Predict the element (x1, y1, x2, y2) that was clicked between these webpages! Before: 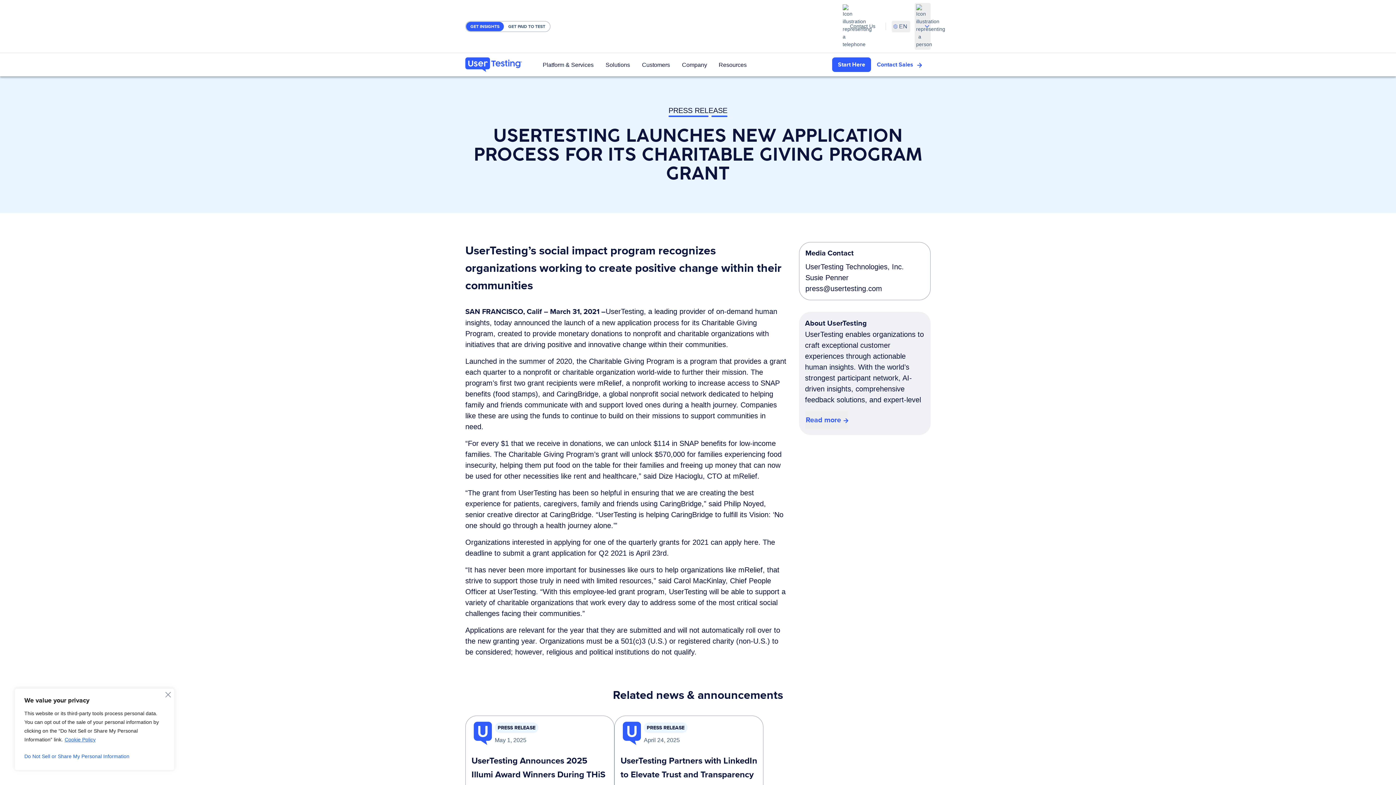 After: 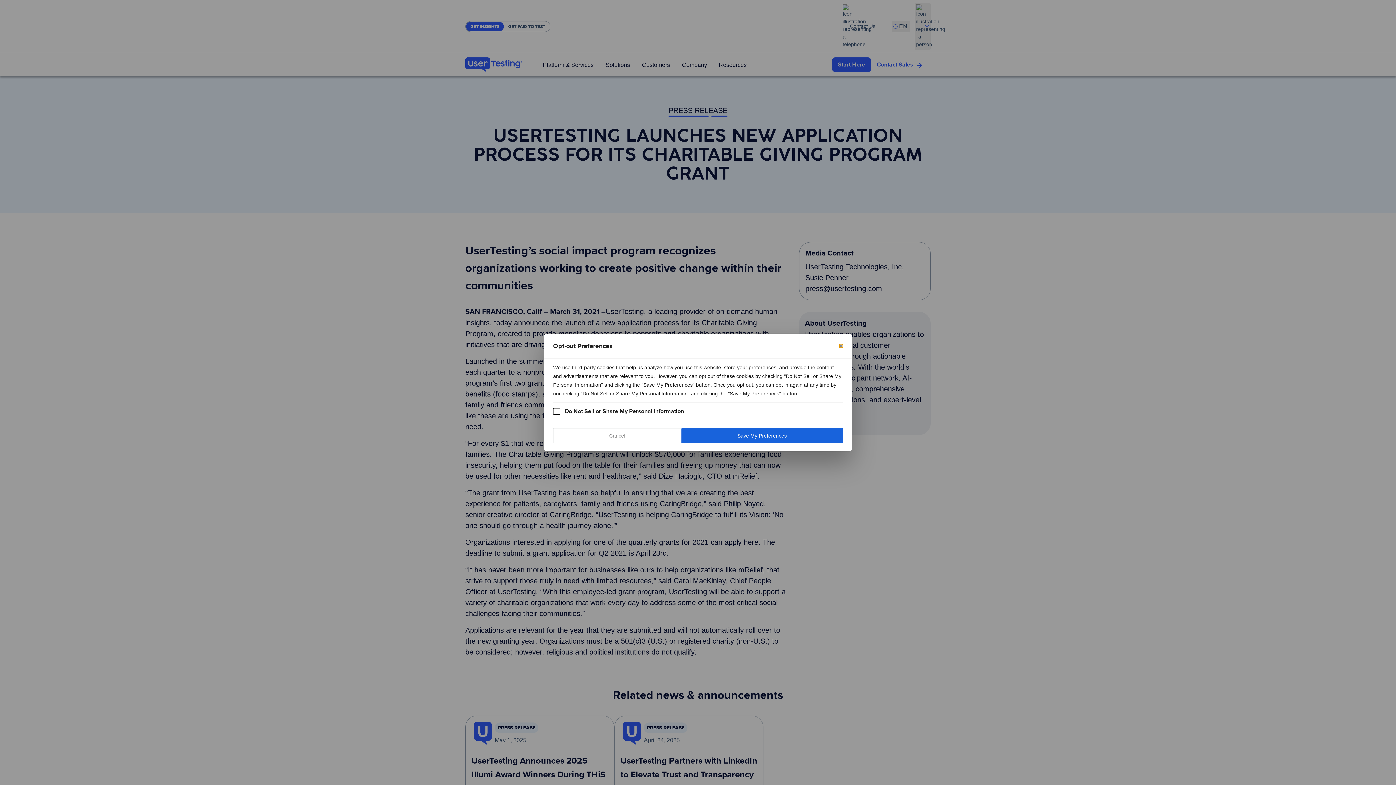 Action: label: Do Not Sell or Share My Personal Information bbox: (24, 750, 164, 763)